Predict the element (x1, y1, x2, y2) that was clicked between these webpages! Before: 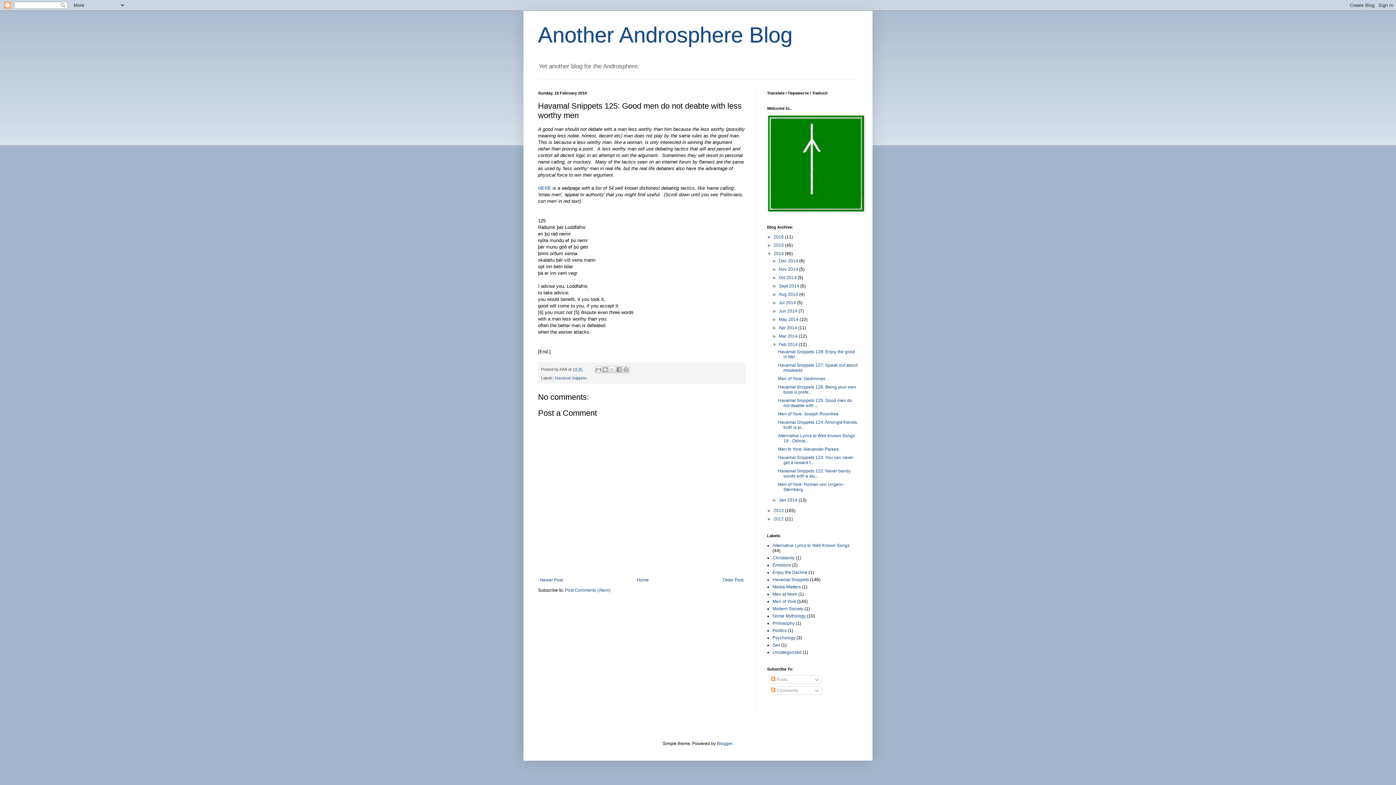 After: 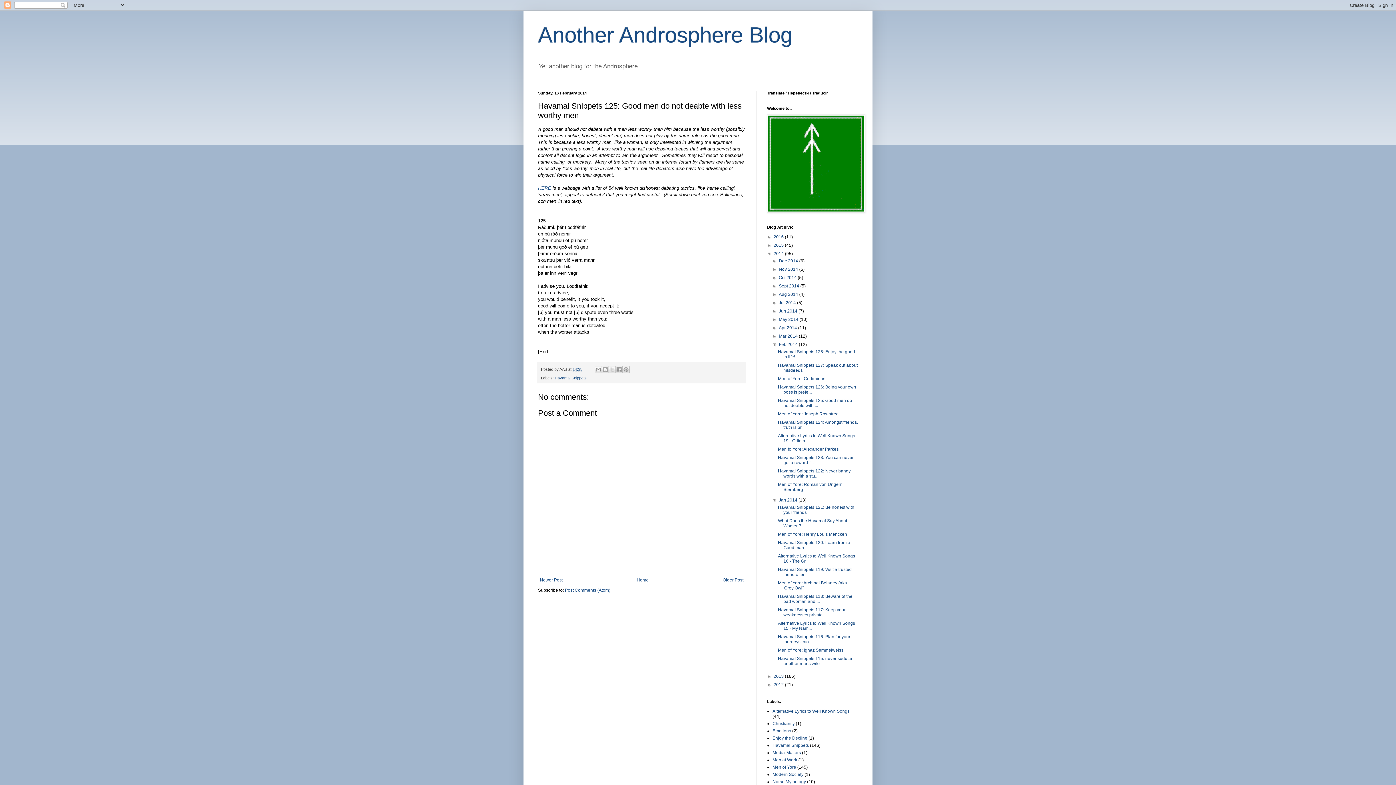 Action: bbox: (772, 497, 779, 503) label: ►  